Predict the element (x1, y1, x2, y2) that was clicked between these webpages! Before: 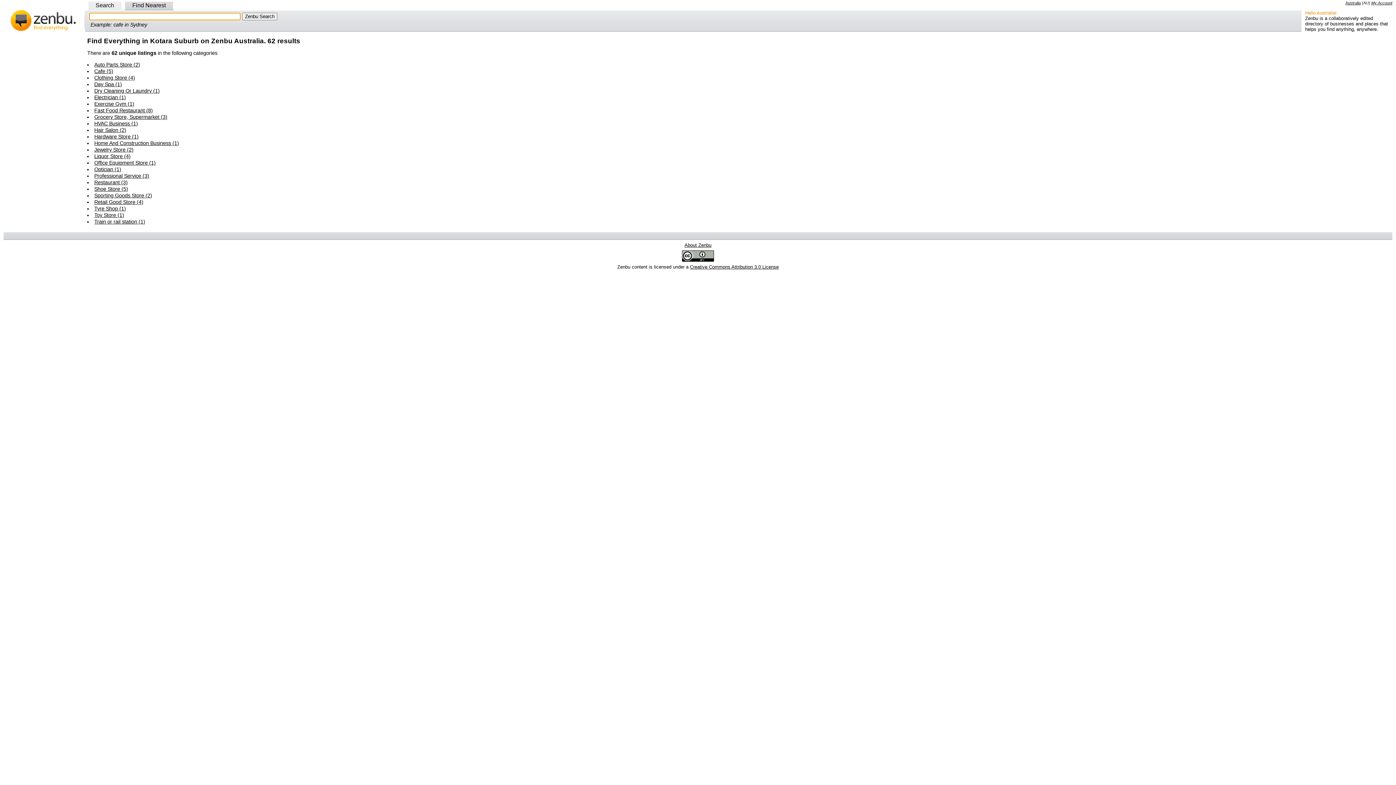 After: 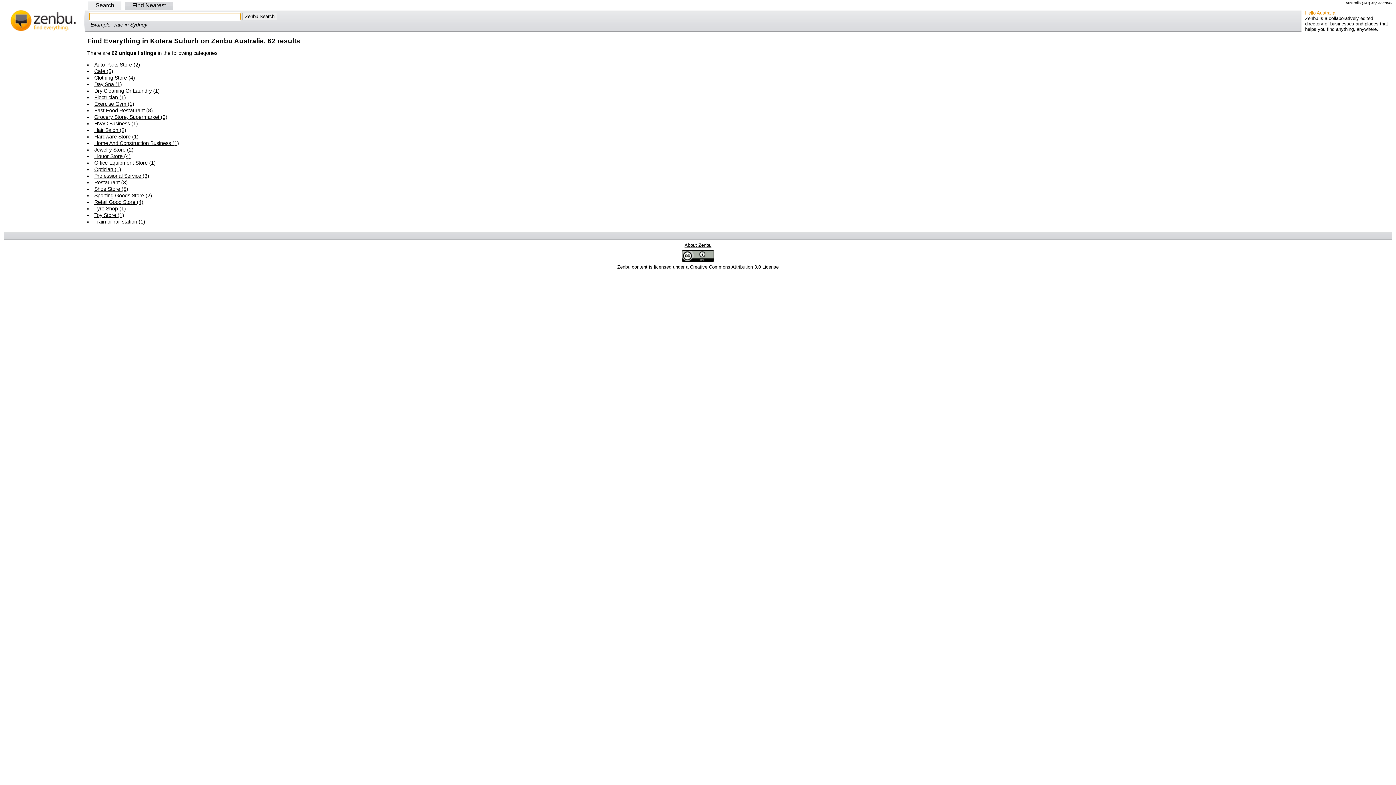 Action: label: Search bbox: (87, 0, 122, 10)